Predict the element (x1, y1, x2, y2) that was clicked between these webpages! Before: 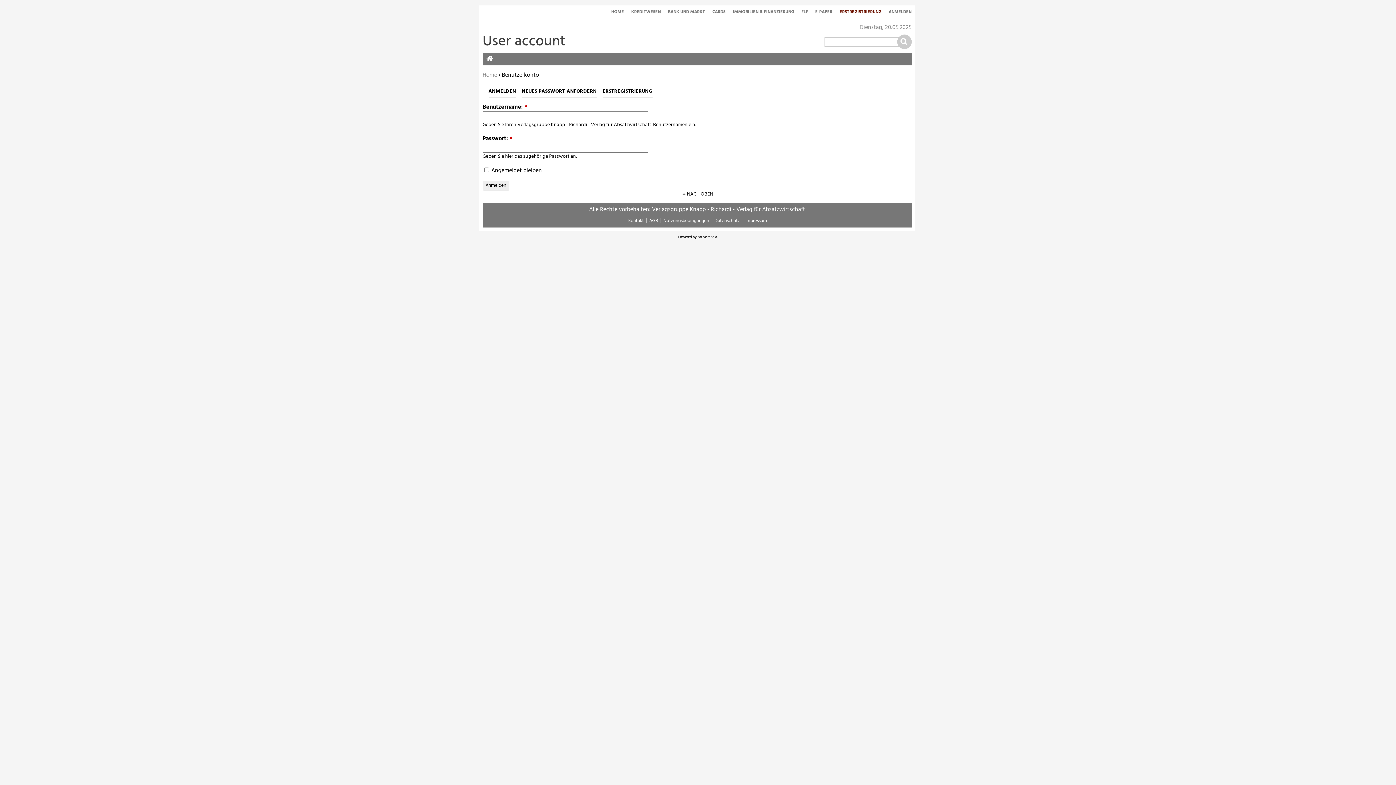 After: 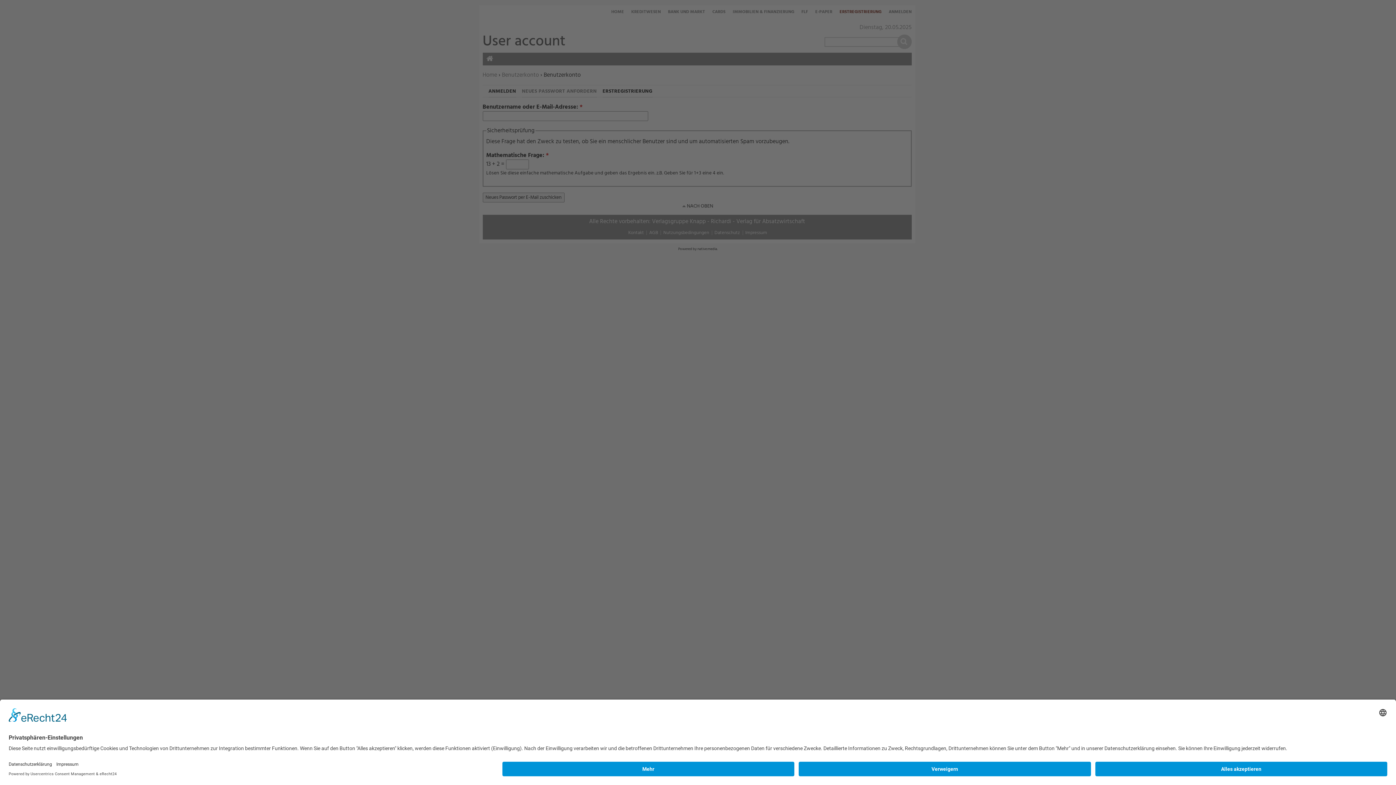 Action: label: NEUES PASSWORT ANFORDERN bbox: (522, 85, 596, 97)